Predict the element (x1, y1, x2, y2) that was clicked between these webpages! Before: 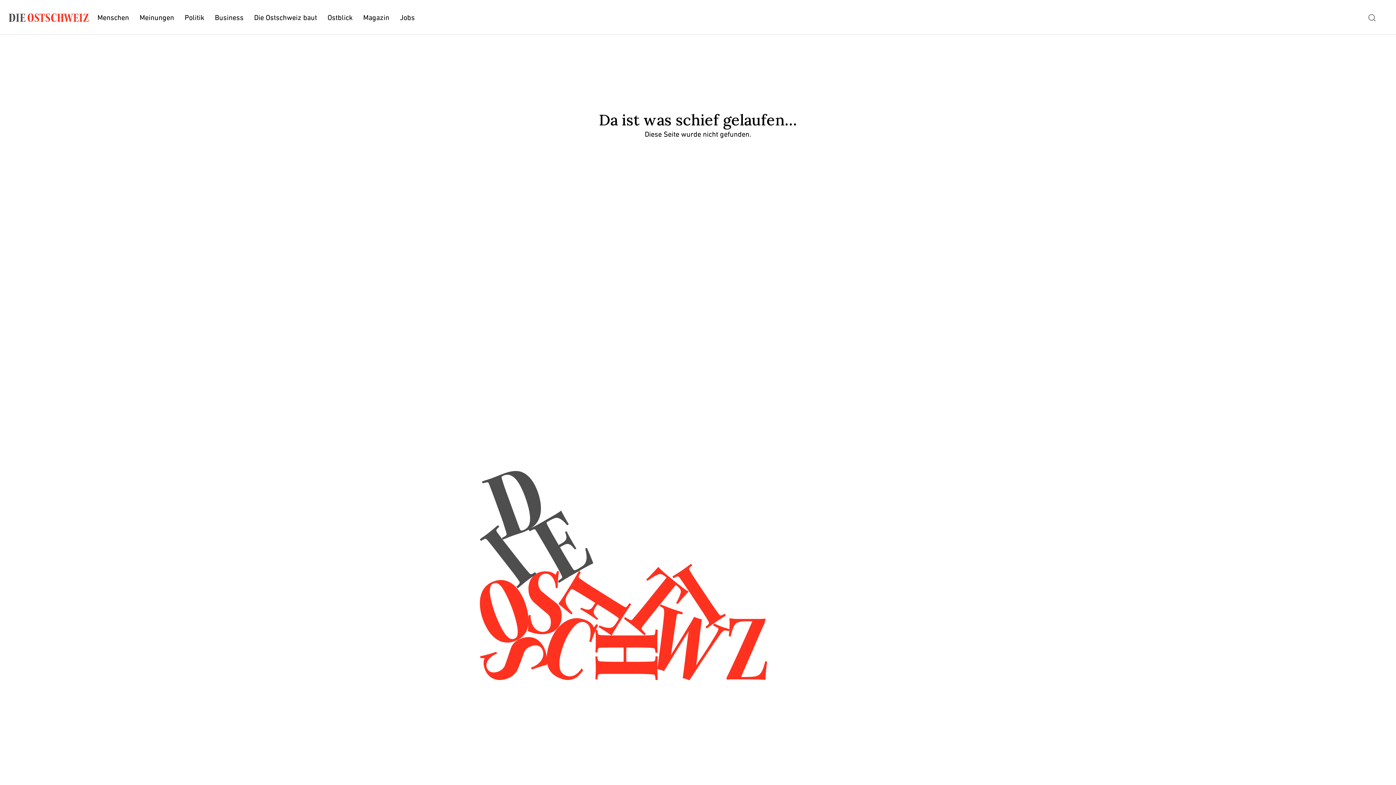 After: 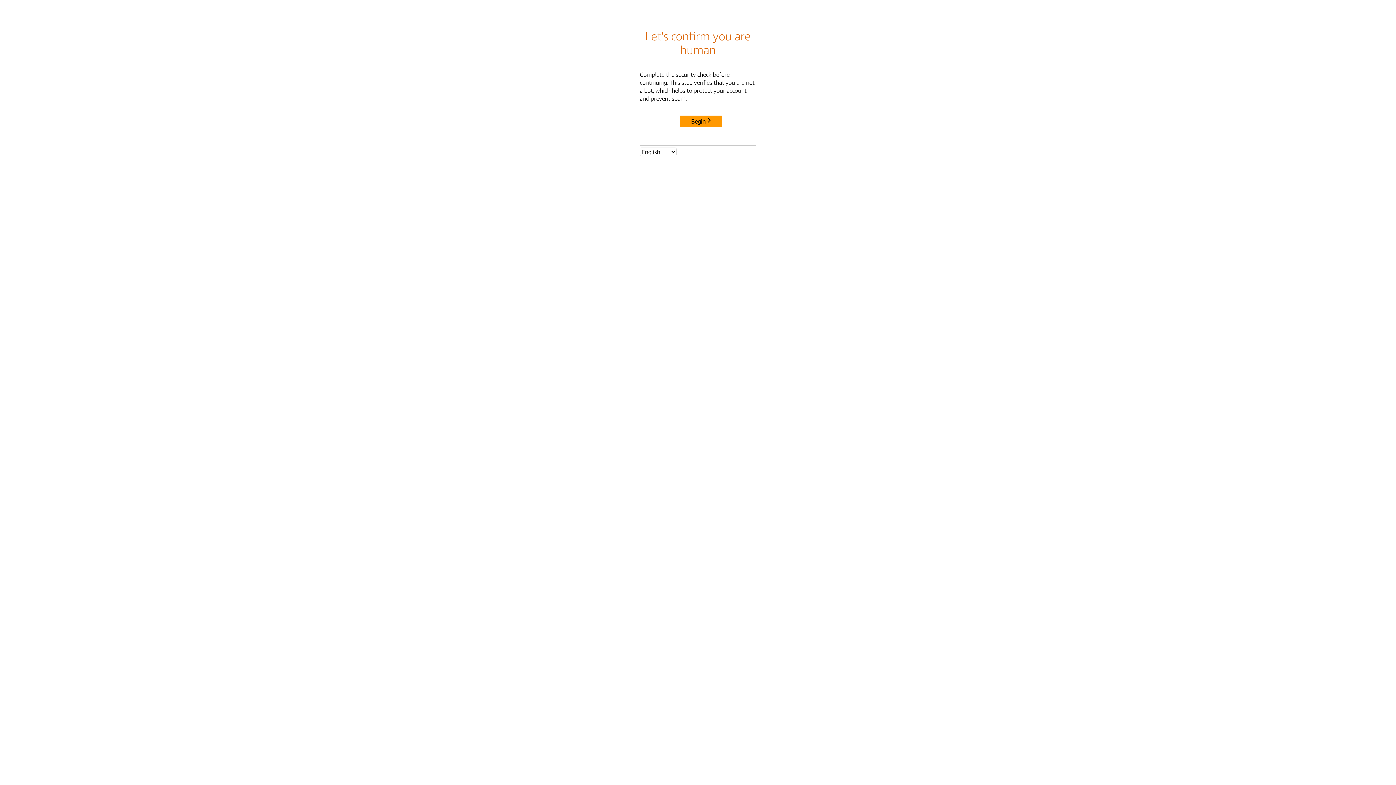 Action: label: Jobs bbox: (400, 13, 414, 22)